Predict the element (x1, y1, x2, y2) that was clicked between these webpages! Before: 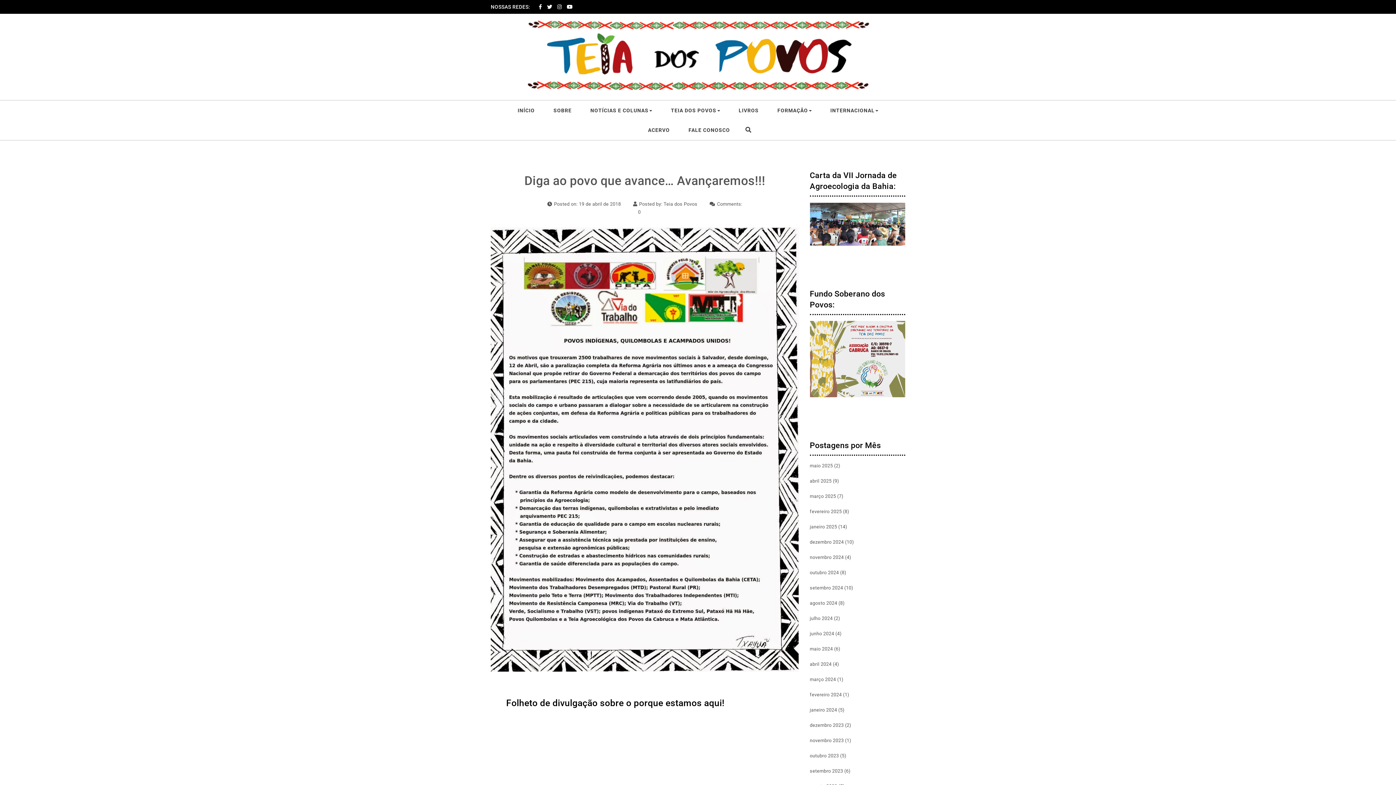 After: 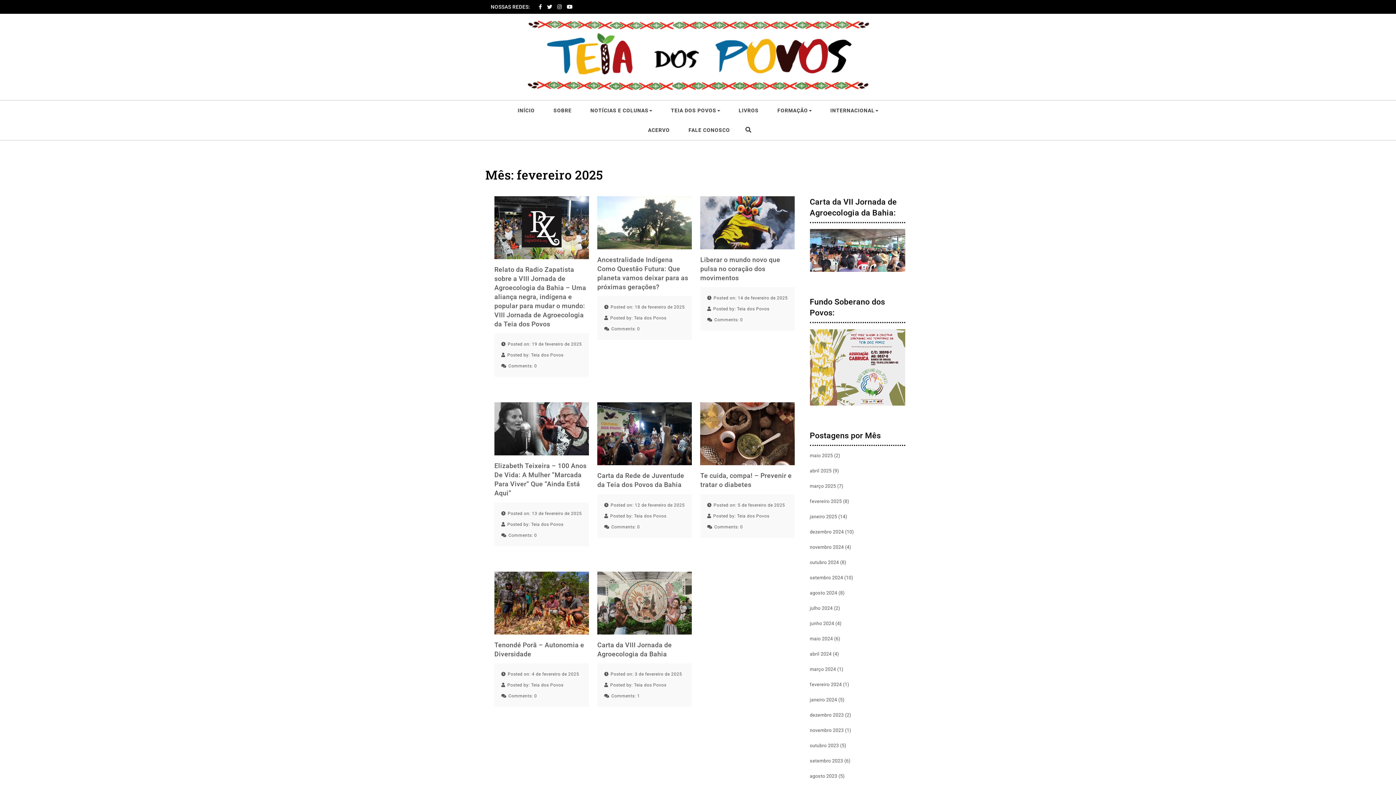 Action: bbox: (810, 507, 842, 515) label: fevereiro 2025